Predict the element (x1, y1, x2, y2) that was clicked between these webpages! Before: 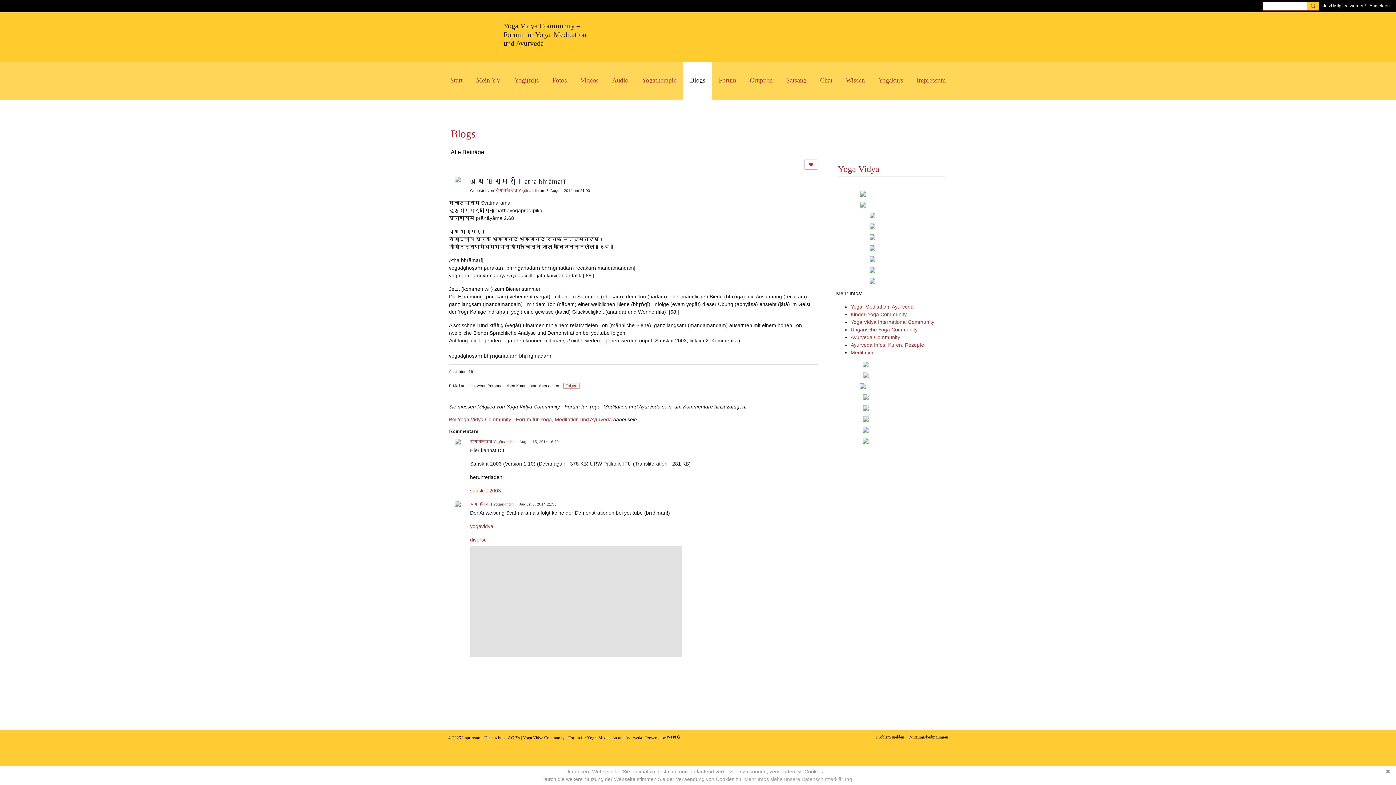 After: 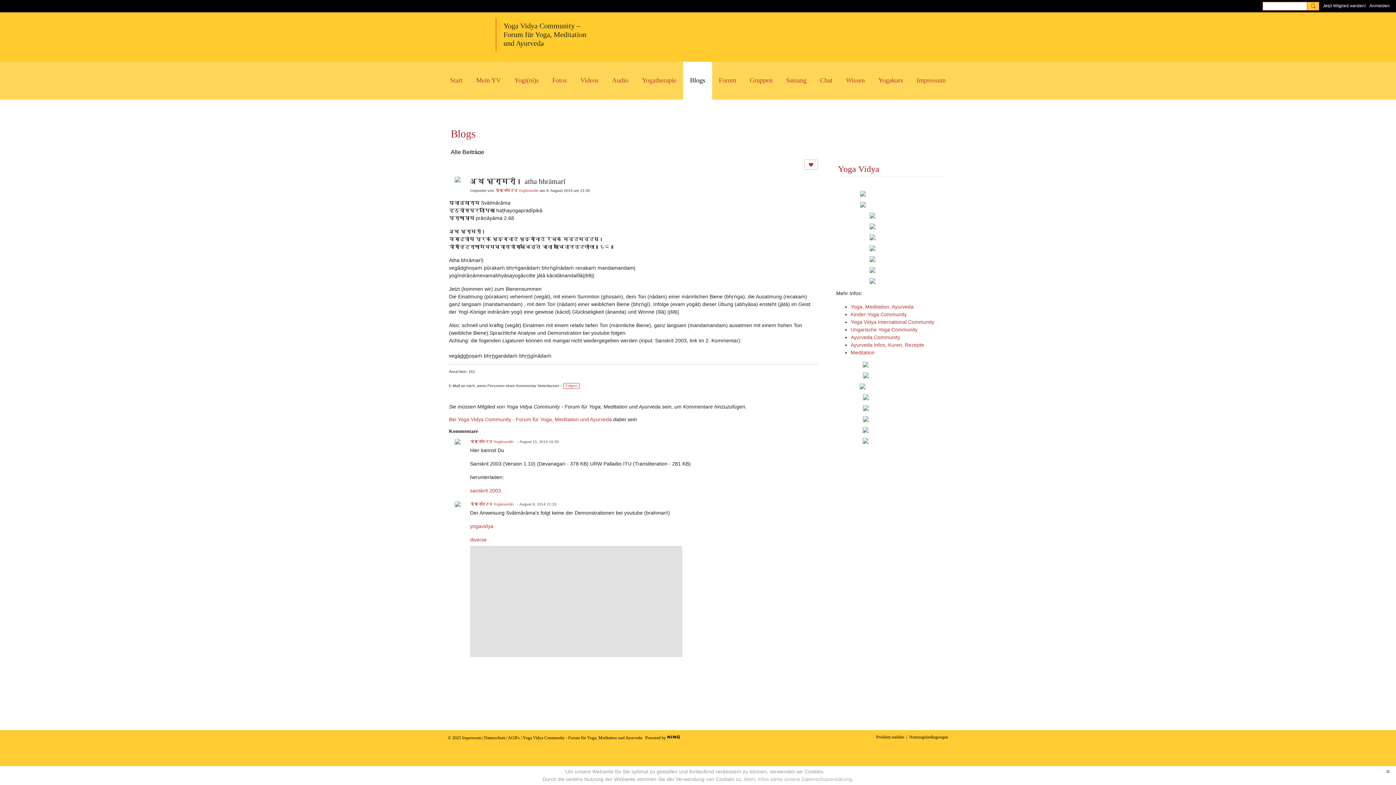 Action: bbox: (836, 427, 947, 433)